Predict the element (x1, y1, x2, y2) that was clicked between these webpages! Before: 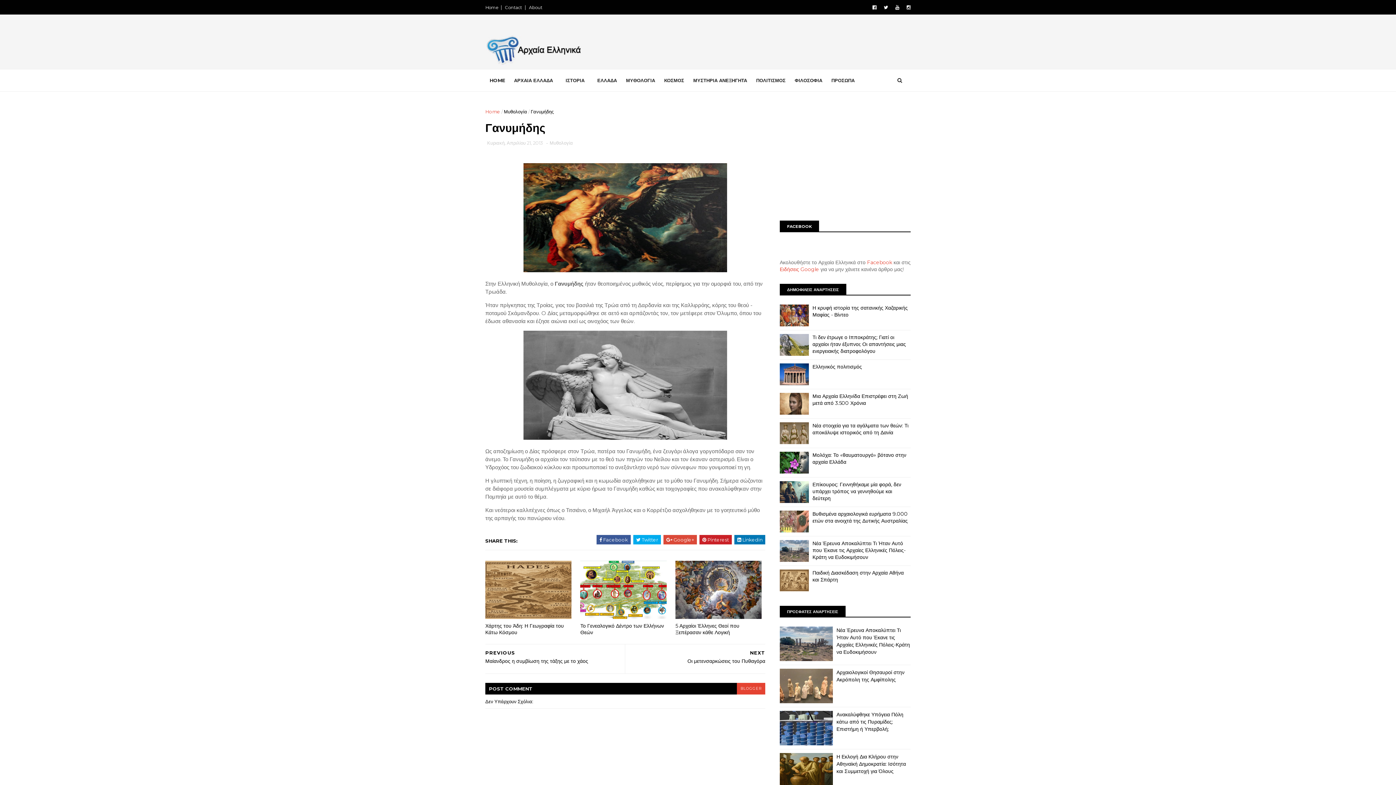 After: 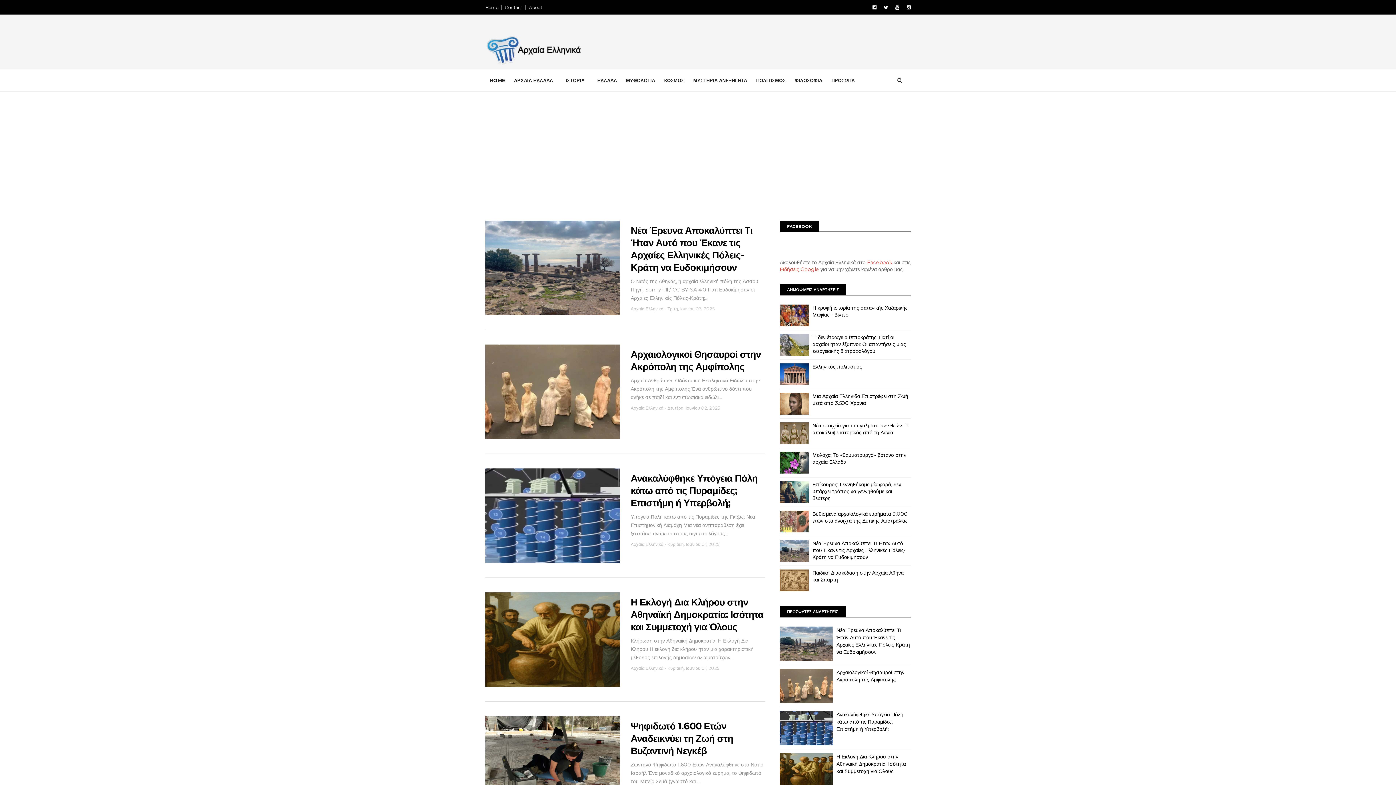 Action: label: Home bbox: (485, 4, 498, 10)